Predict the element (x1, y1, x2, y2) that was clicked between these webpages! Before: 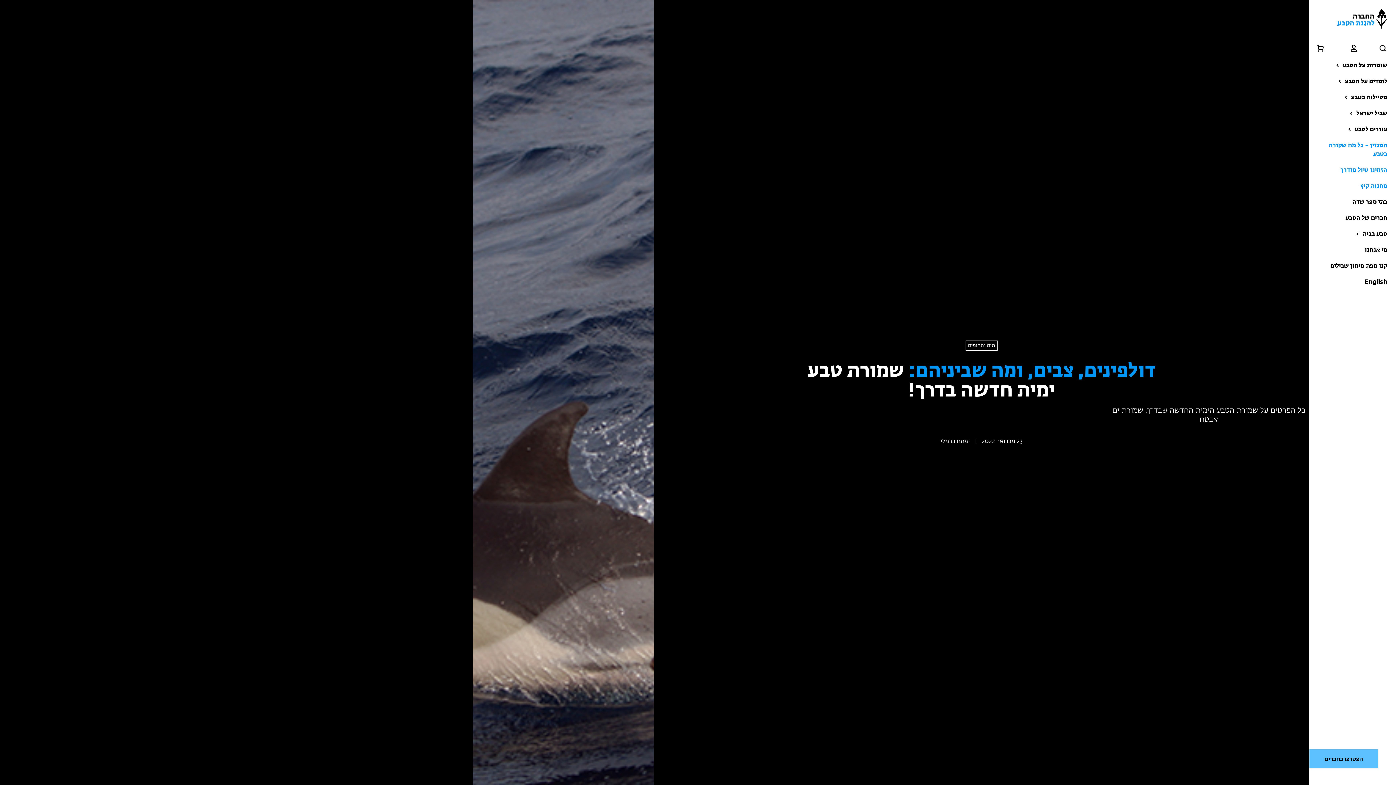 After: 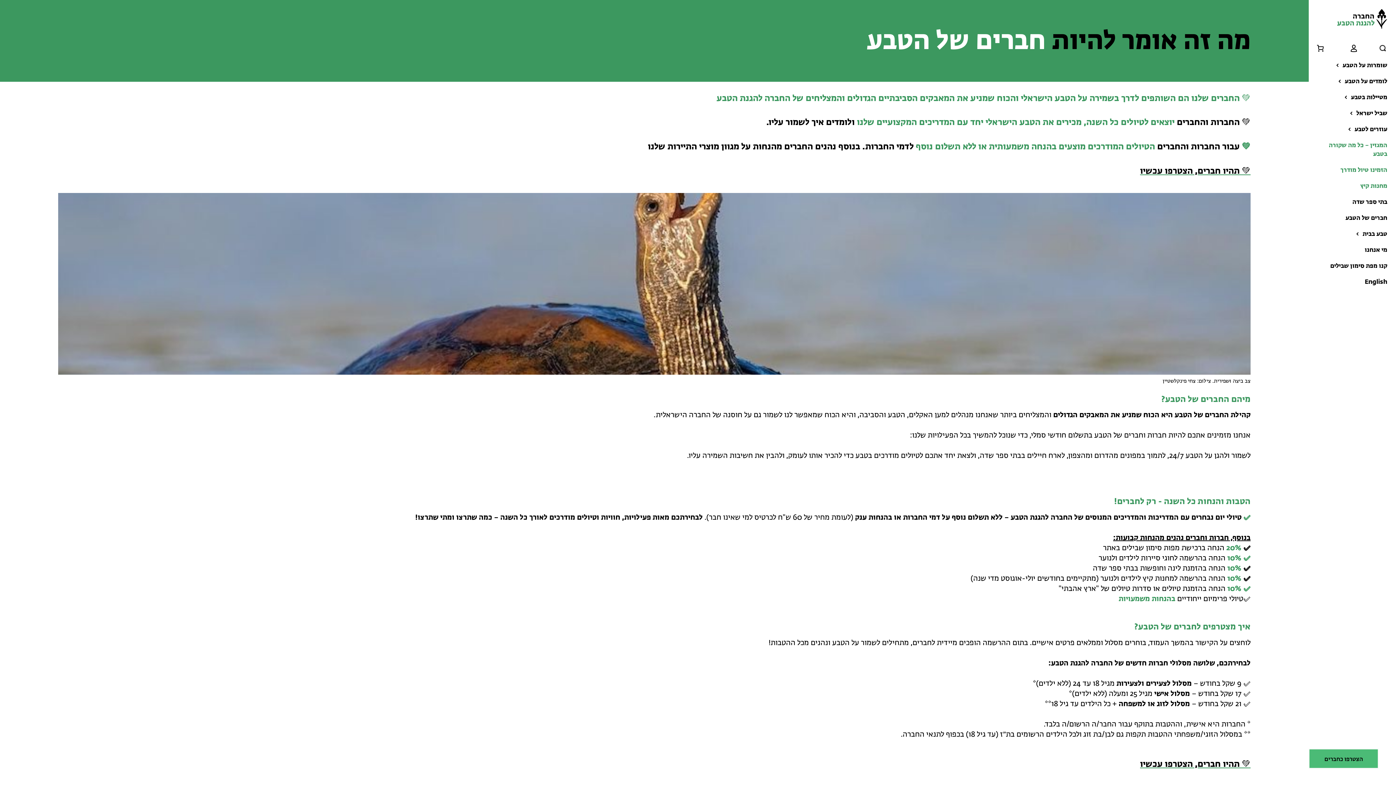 Action: label: חברים של הטבע bbox: (1345, 215, 1387, 221)